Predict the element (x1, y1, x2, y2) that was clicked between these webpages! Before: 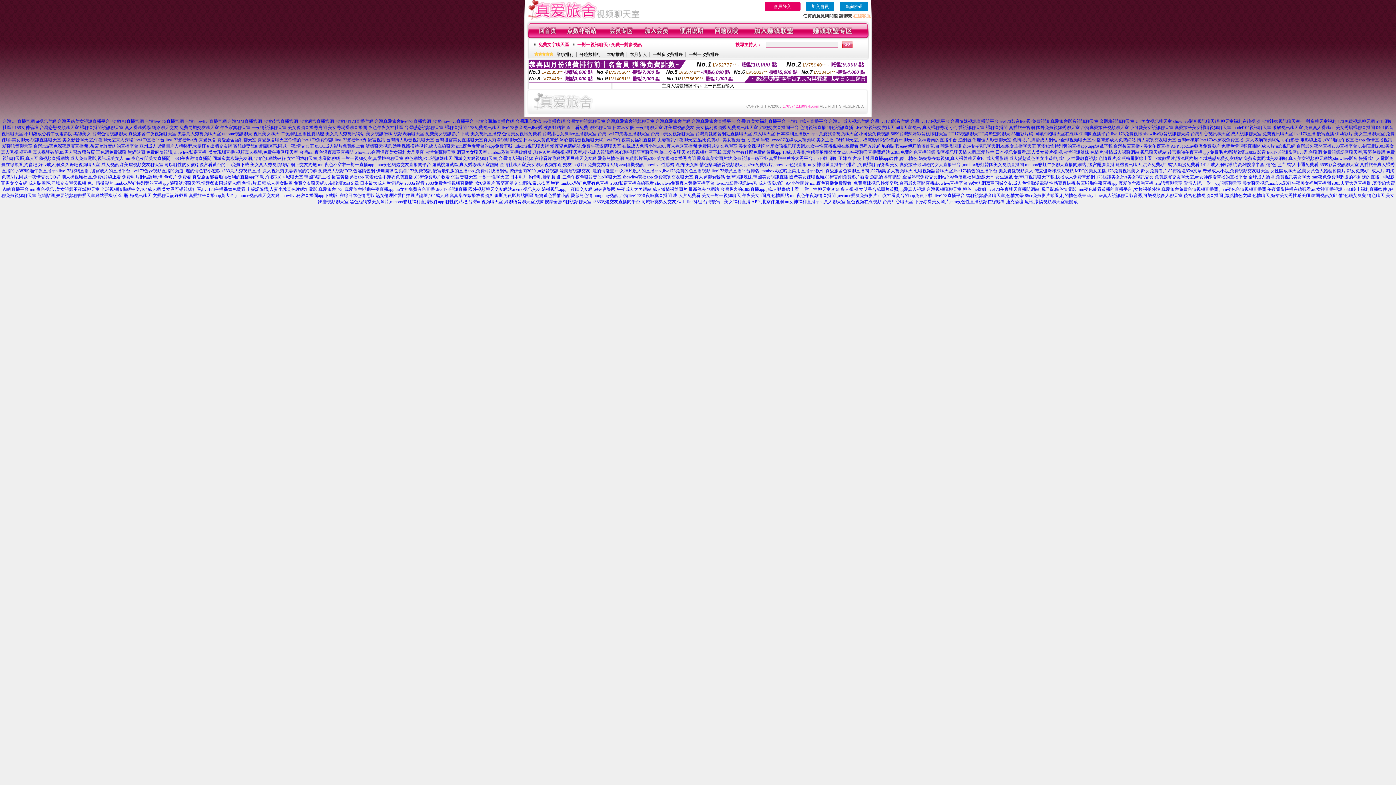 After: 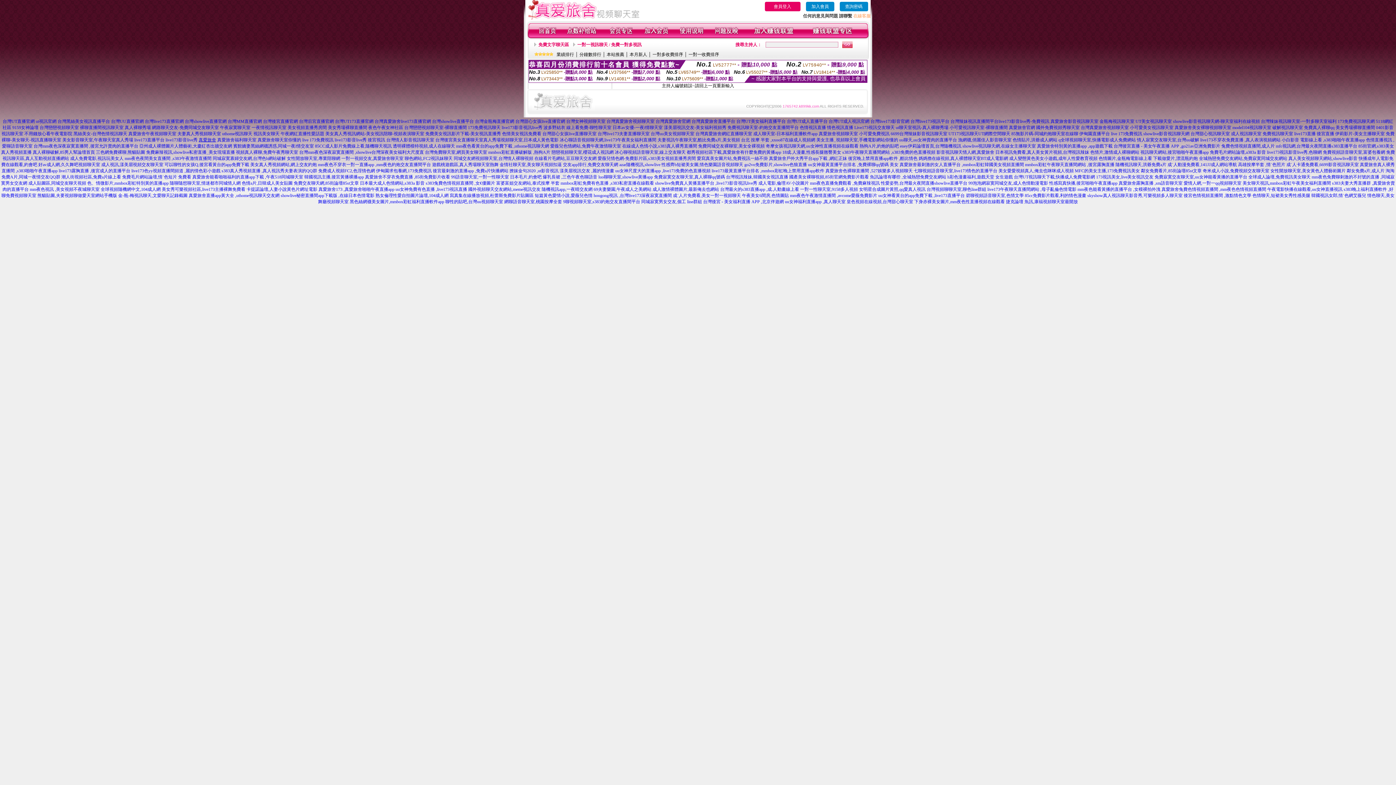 Action: bbox: (198, 137, 216, 142) label: 真愛旅舍